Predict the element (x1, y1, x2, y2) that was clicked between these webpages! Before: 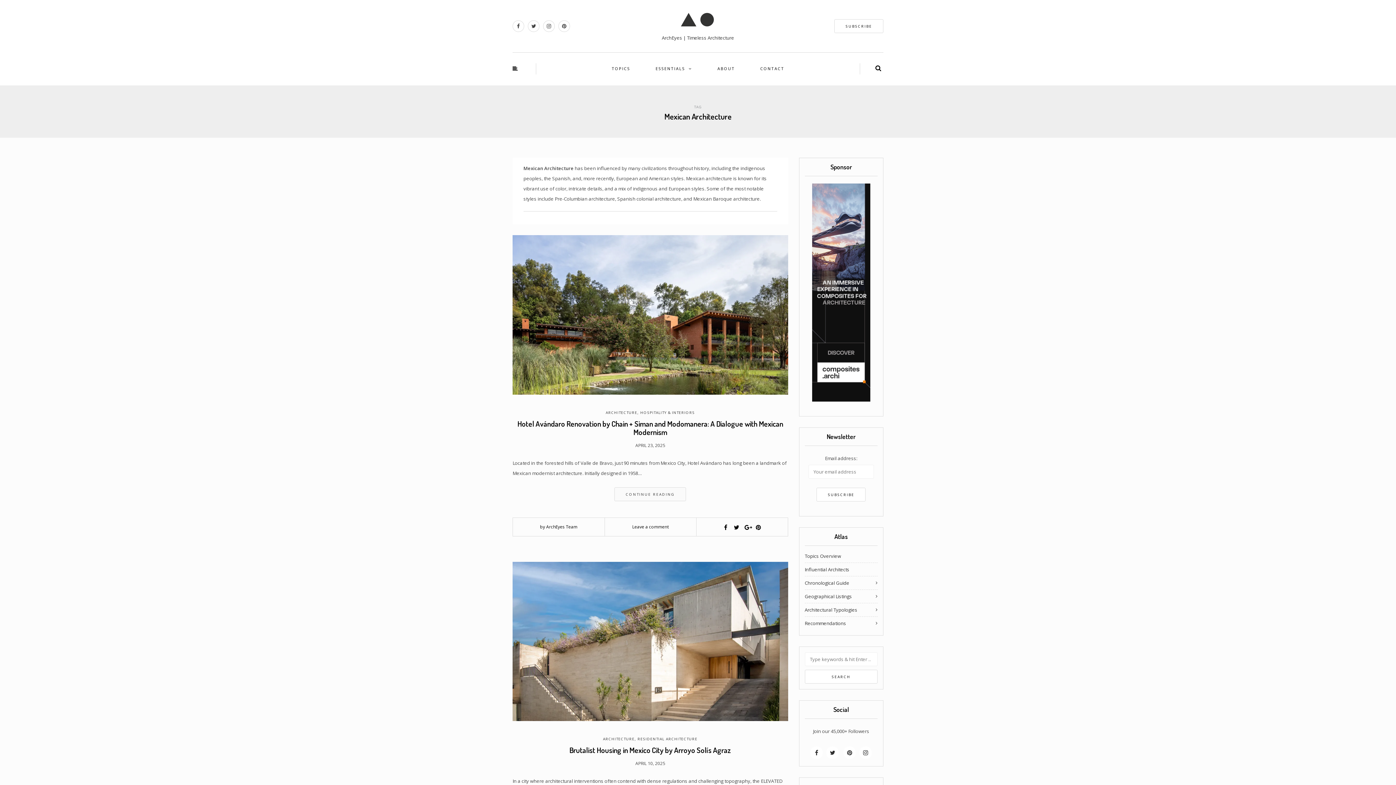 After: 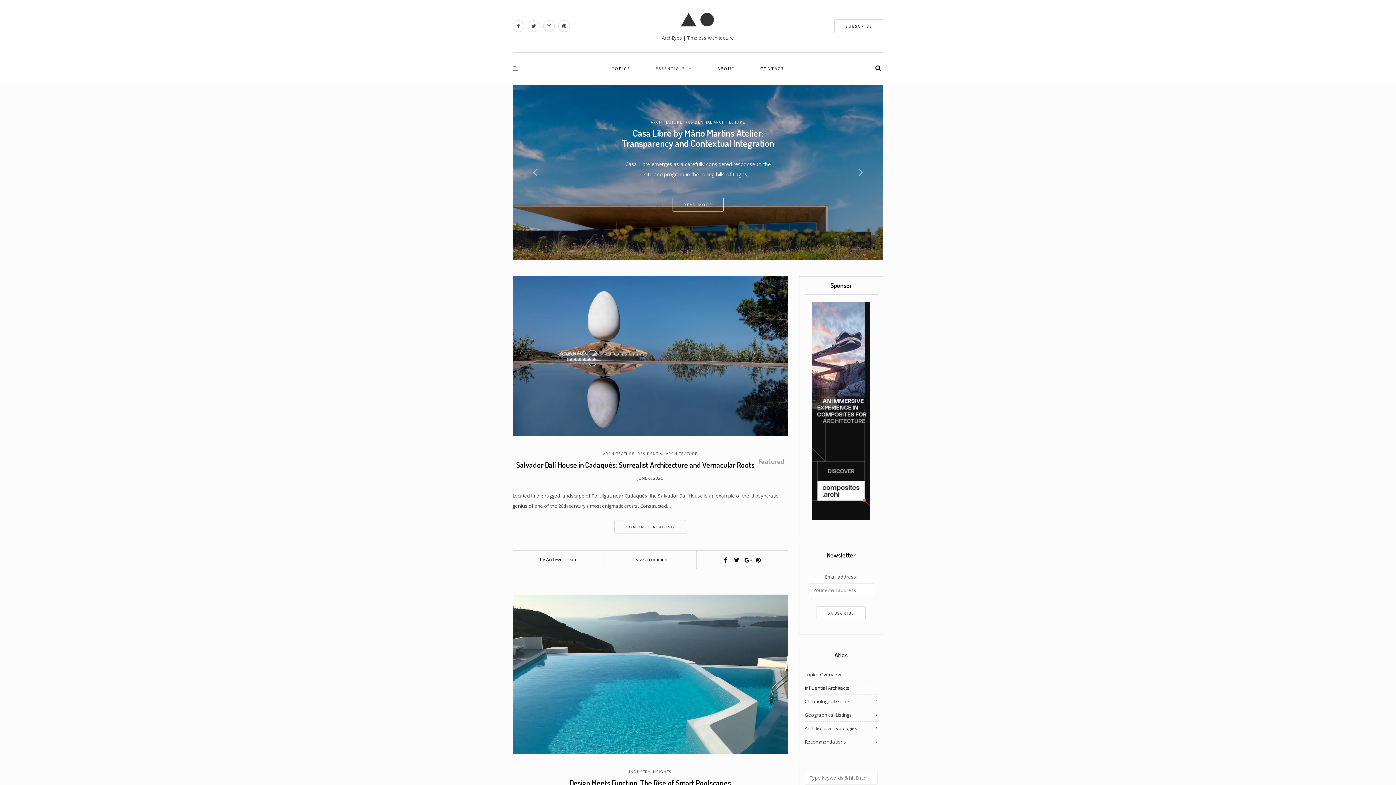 Action: bbox: (650, 15, 745, 23)